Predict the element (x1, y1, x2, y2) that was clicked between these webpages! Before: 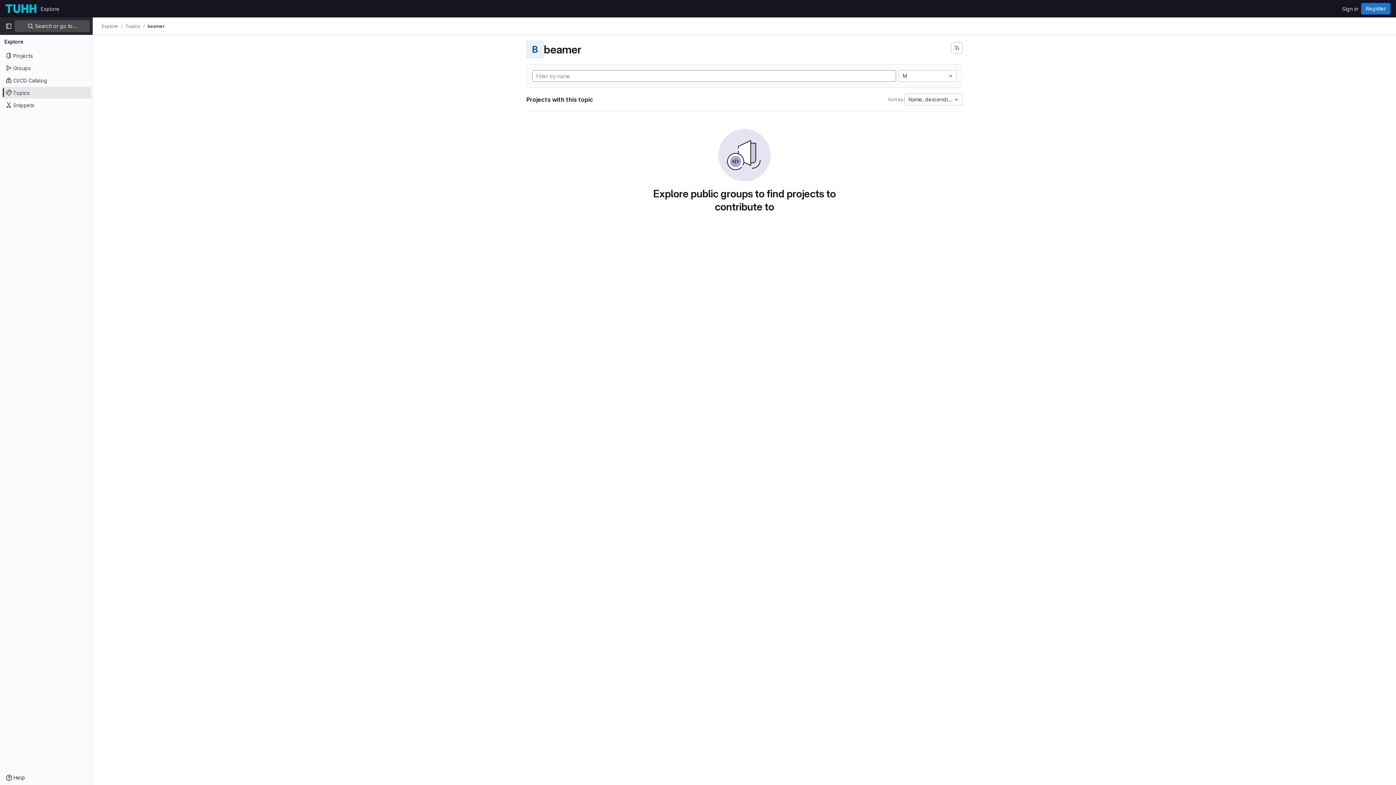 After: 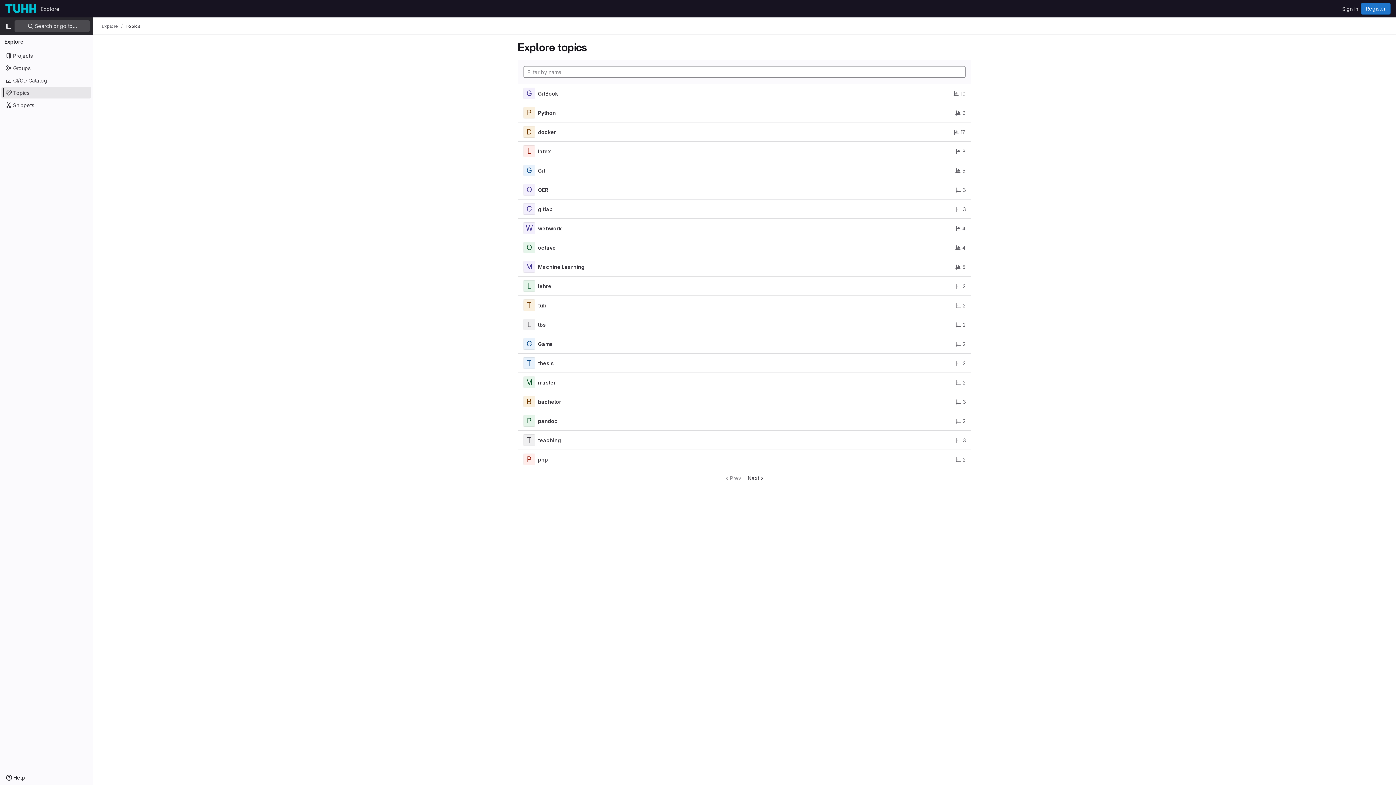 Action: bbox: (1, 86, 91, 98) label: Topics